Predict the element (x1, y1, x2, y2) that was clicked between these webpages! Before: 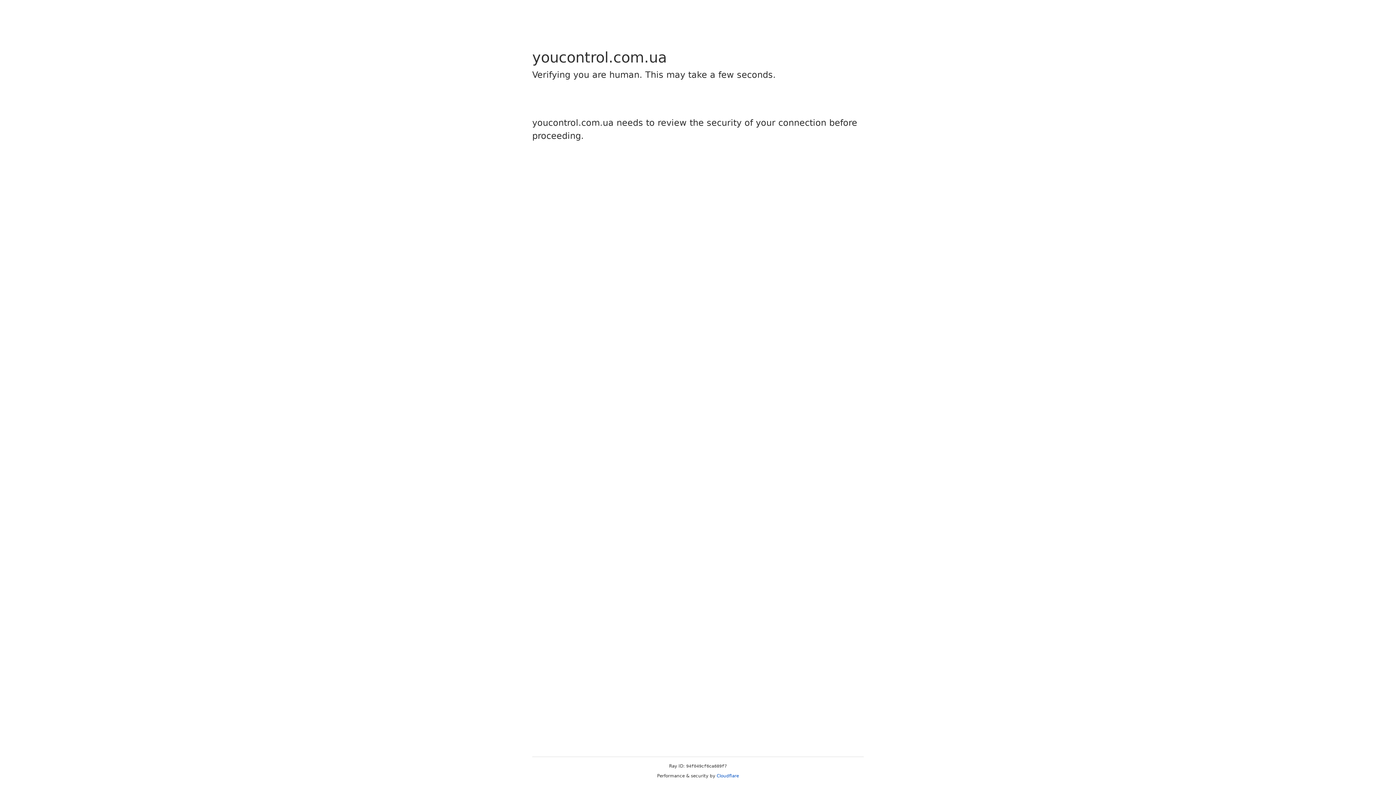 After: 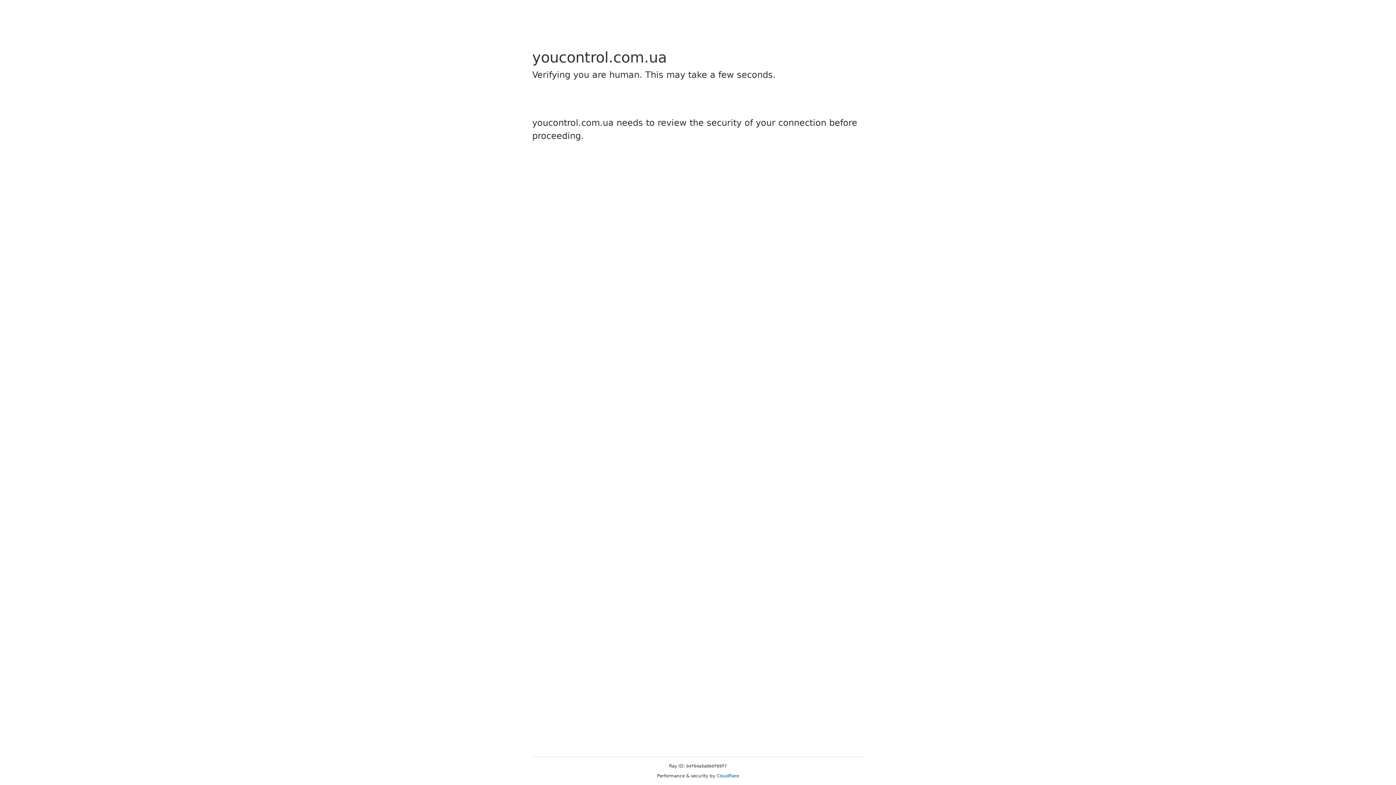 Action: label: Cloudflare bbox: (716, 773, 739, 778)